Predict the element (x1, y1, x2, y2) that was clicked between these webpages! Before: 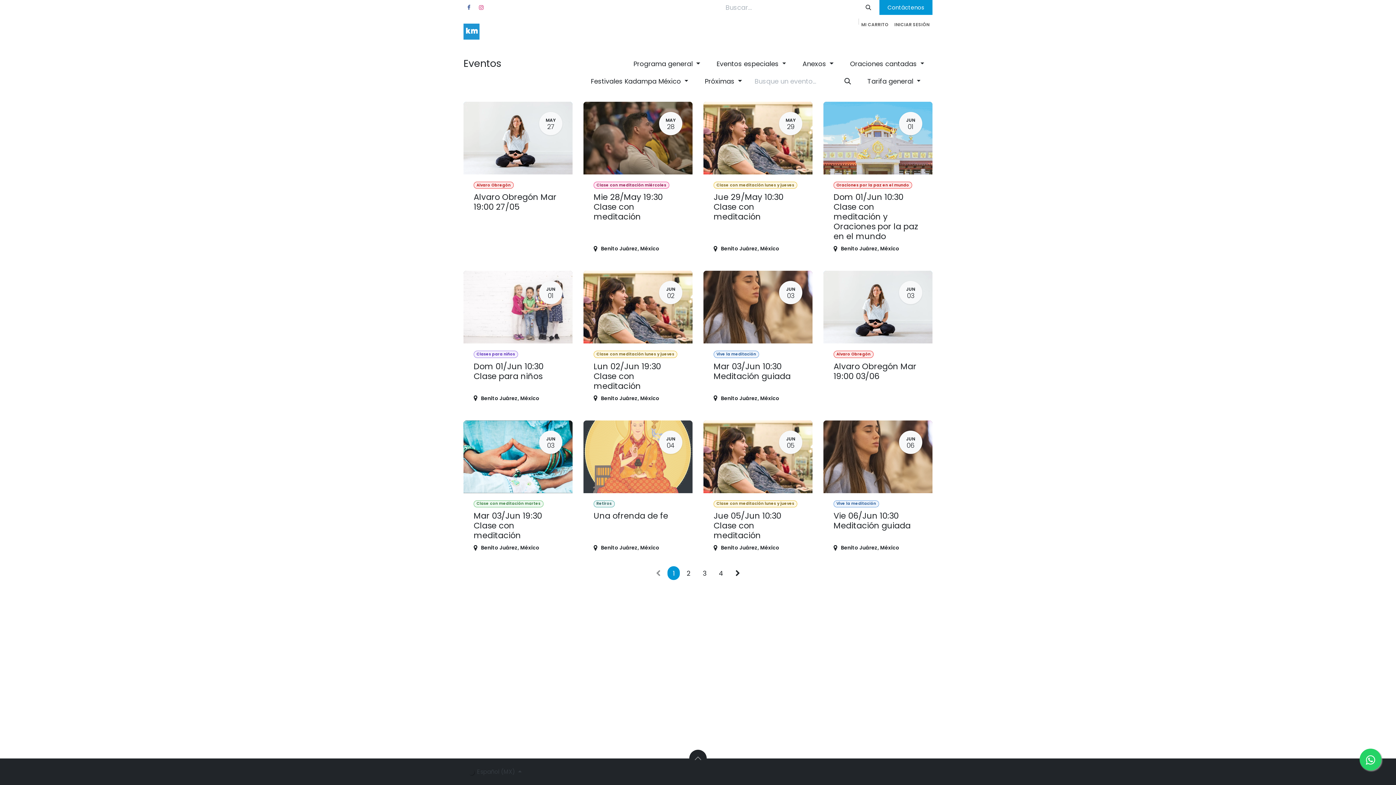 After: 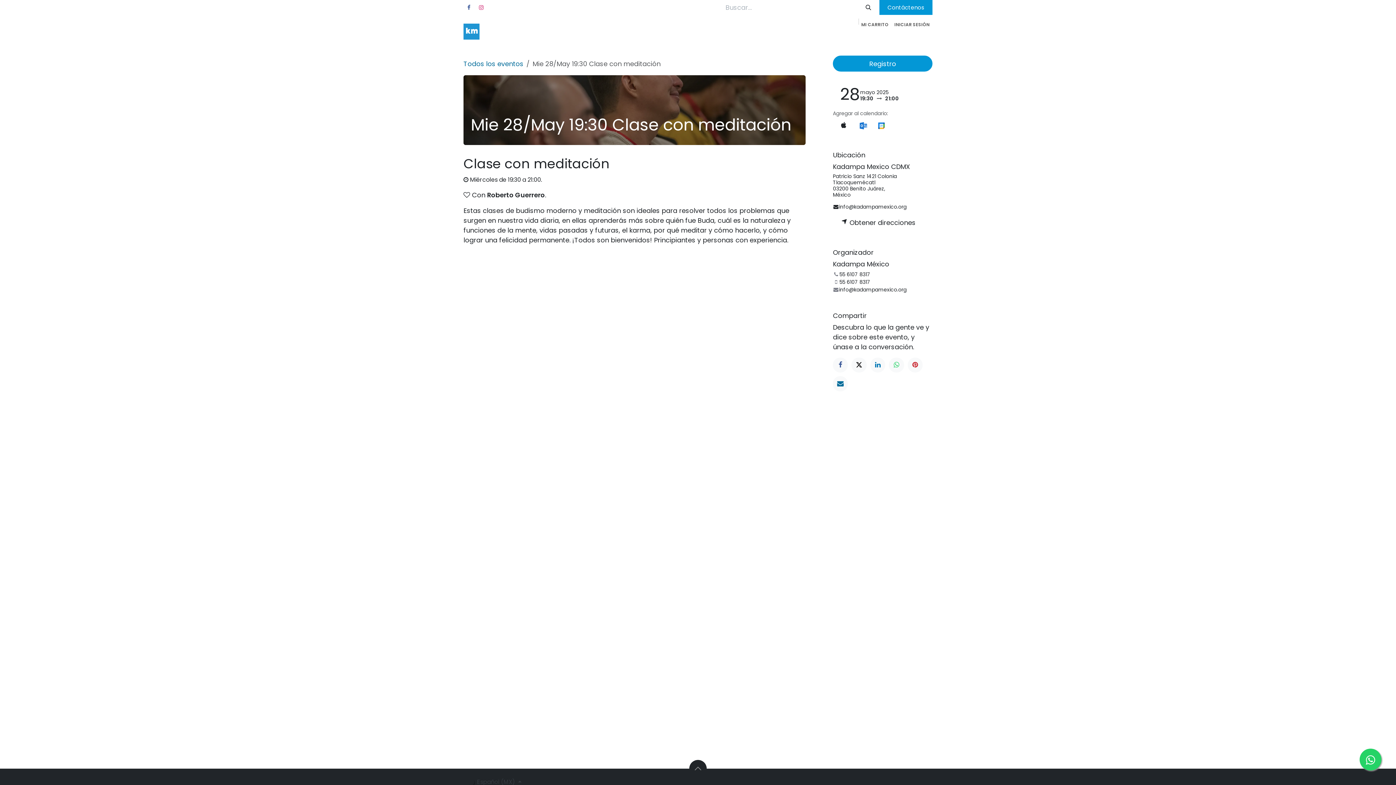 Action: label: MAY
28
Clase con meditación miércoles
Mie 28/May 19:30 Clase con meditación
Benito Juárez, México bbox: (583, 101, 692, 260)